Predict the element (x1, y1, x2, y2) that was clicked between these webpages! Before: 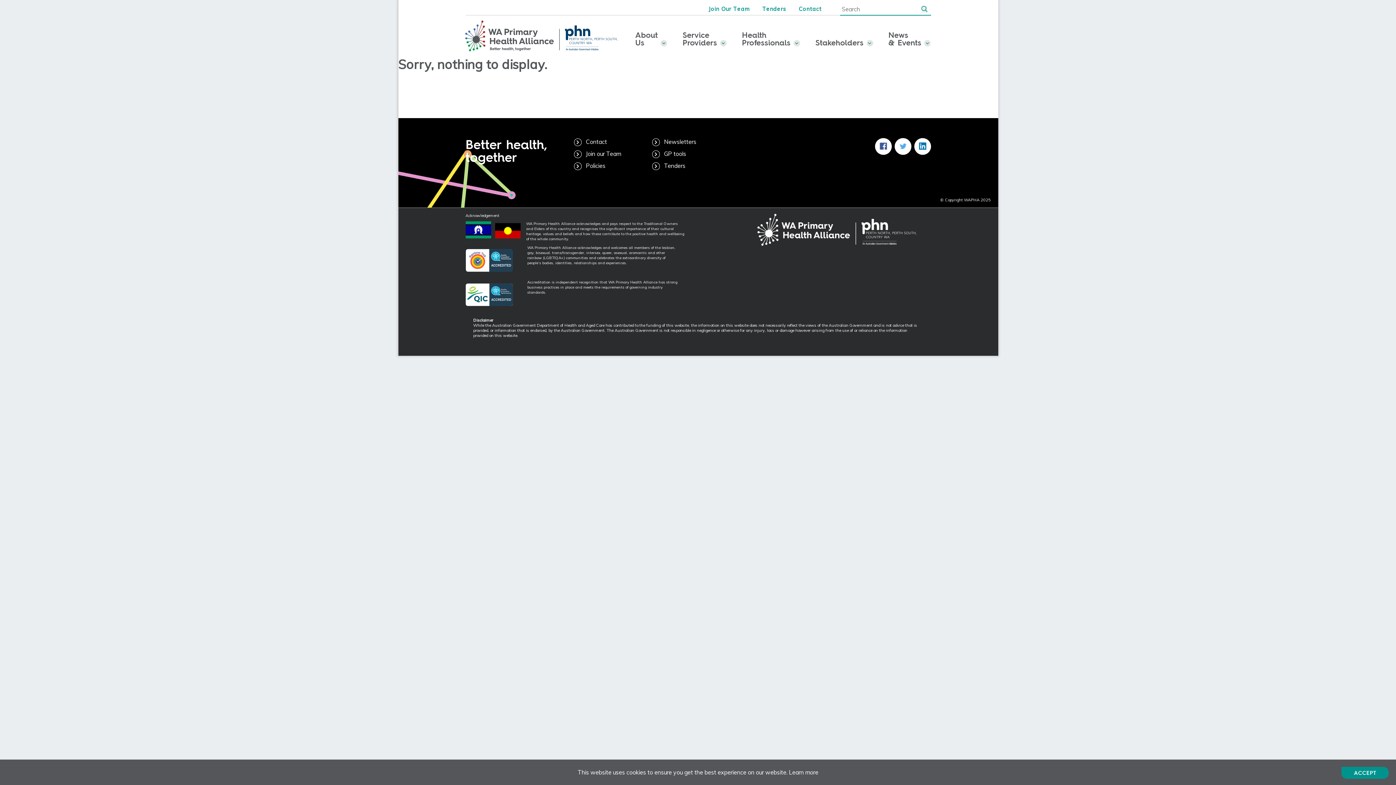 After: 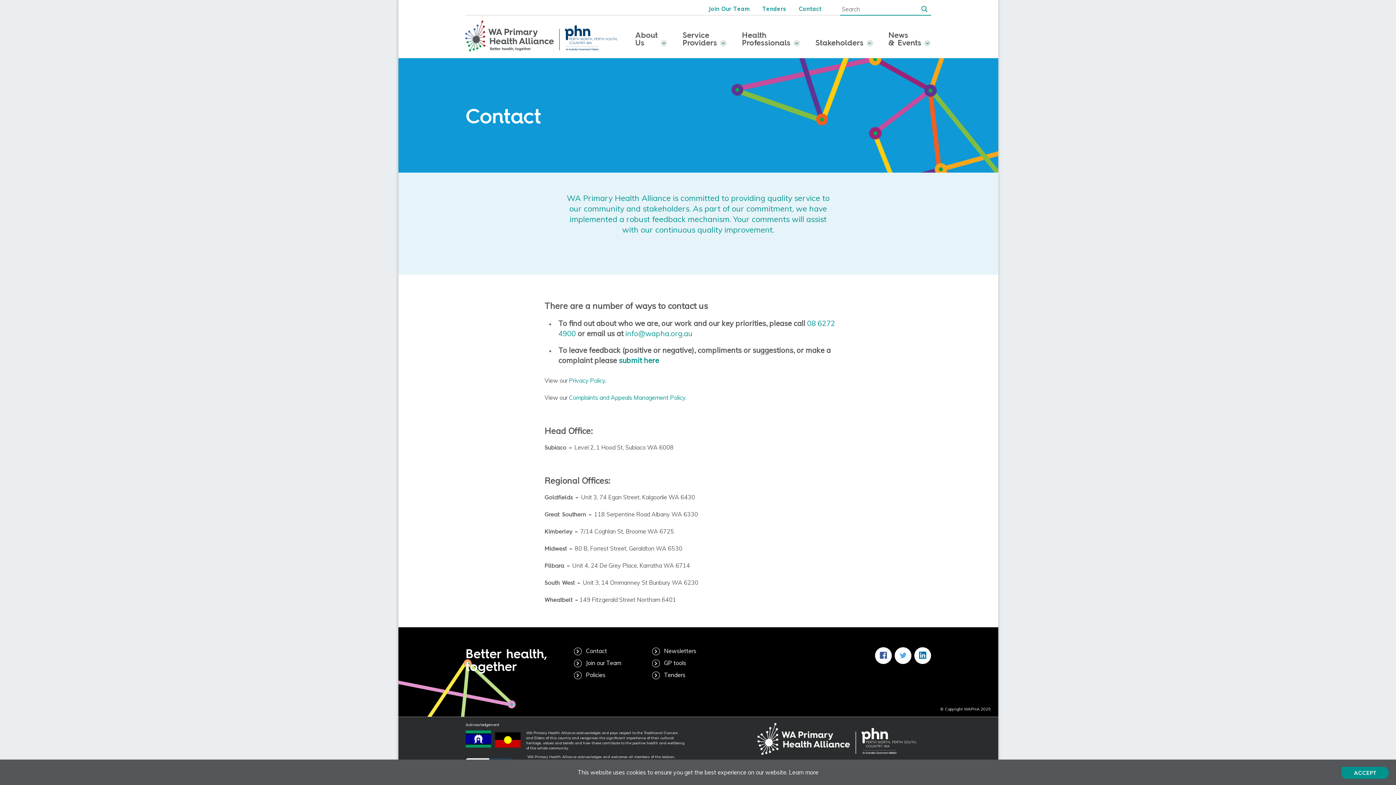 Action: bbox: (574, 138, 607, 145) label: Contact